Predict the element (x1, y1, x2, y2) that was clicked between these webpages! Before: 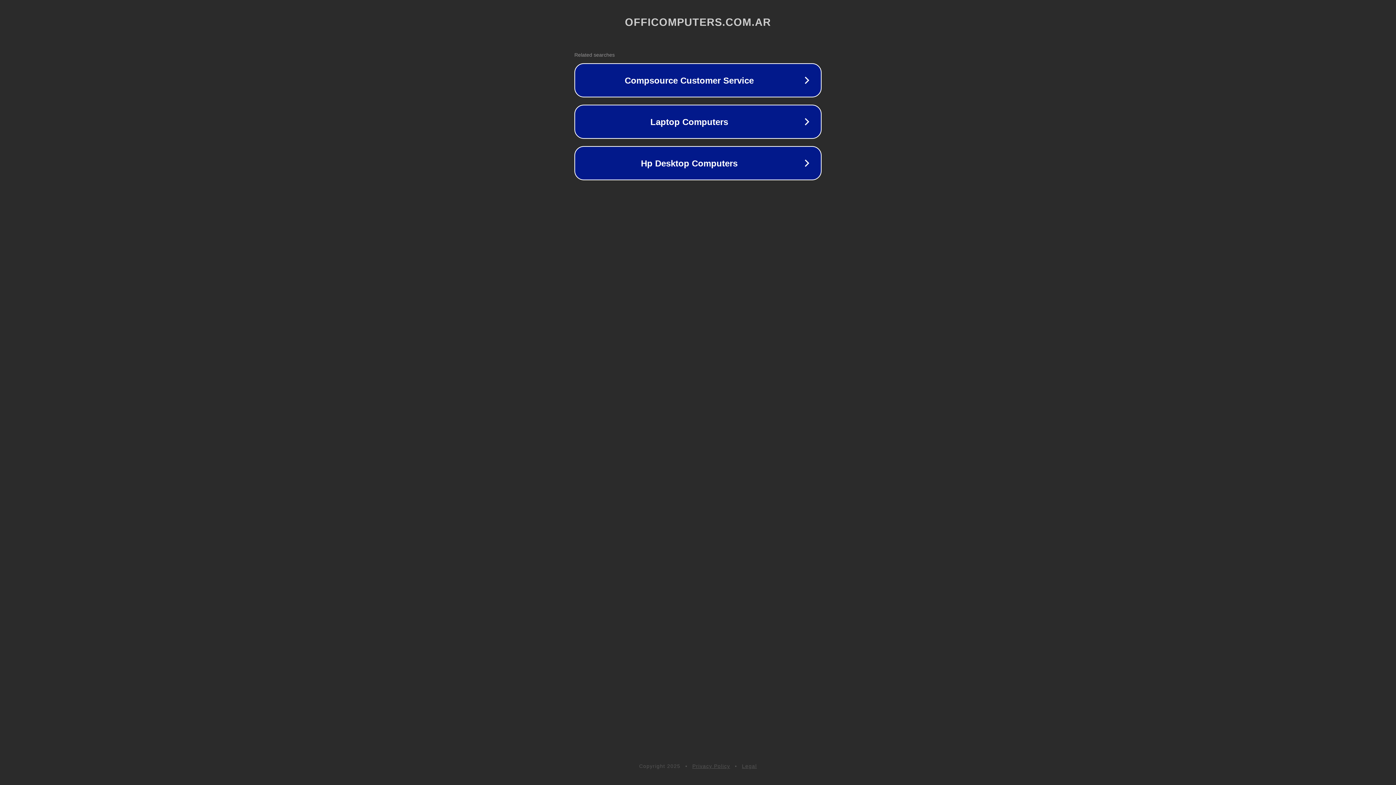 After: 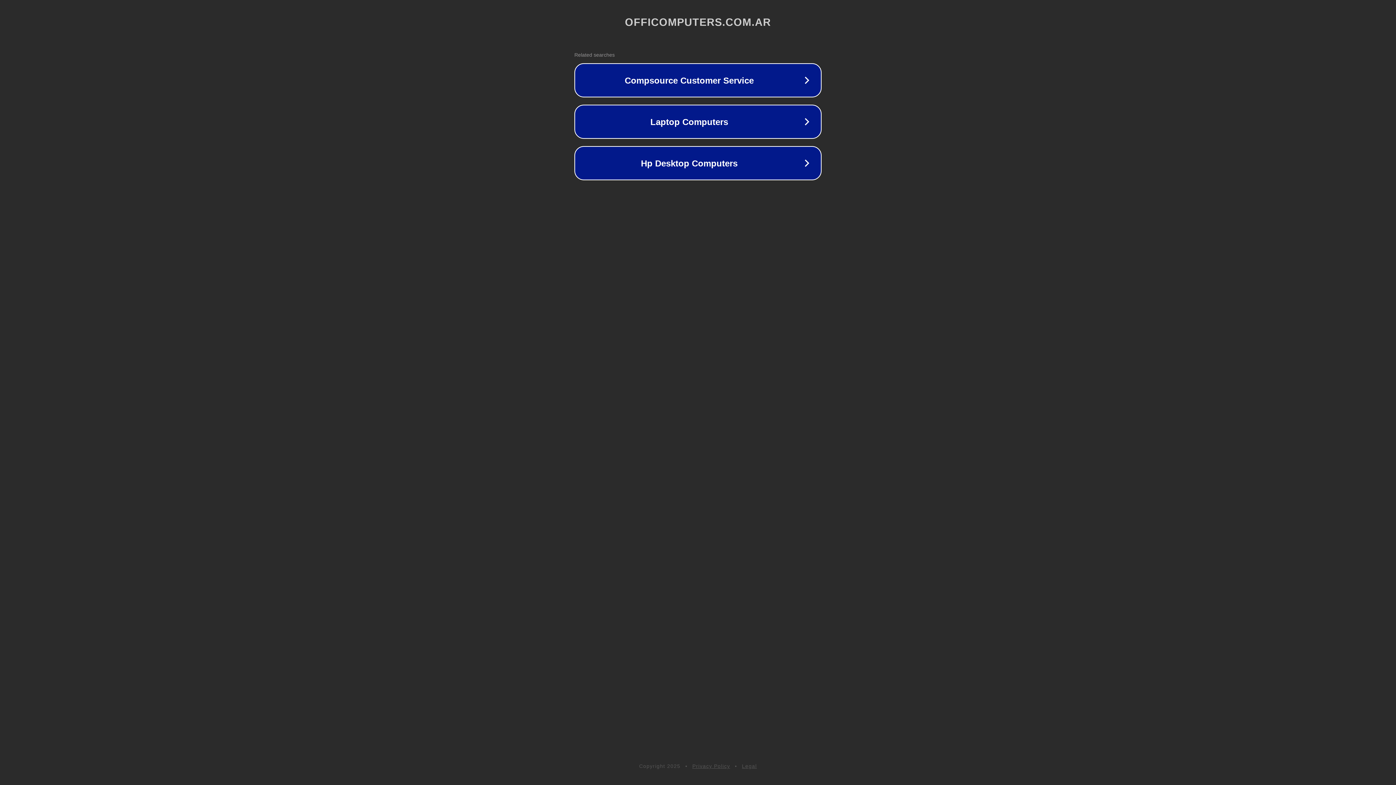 Action: bbox: (742, 763, 757, 769) label: Legal